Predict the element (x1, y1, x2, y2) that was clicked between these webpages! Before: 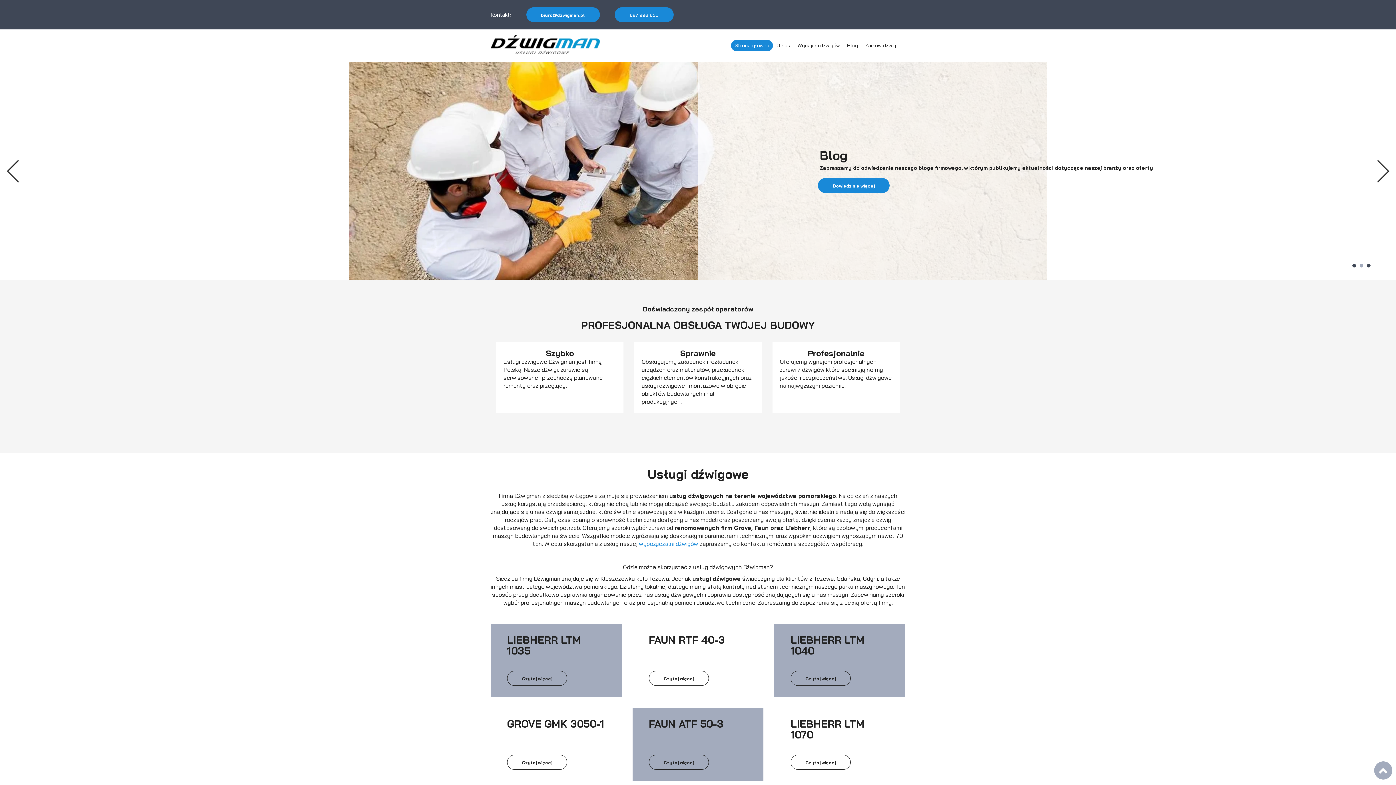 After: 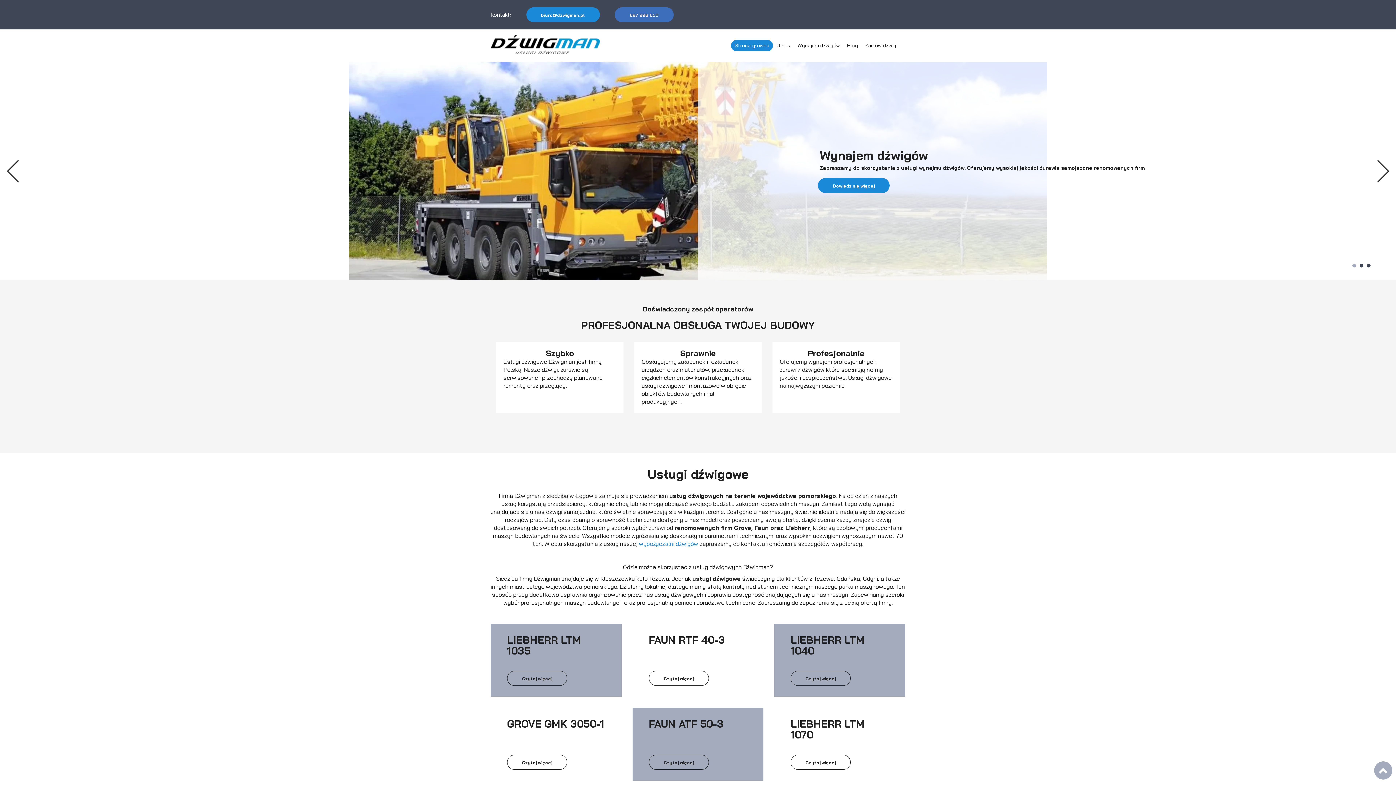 Action: label: 697 998 650 bbox: (615, 7, 673, 22)